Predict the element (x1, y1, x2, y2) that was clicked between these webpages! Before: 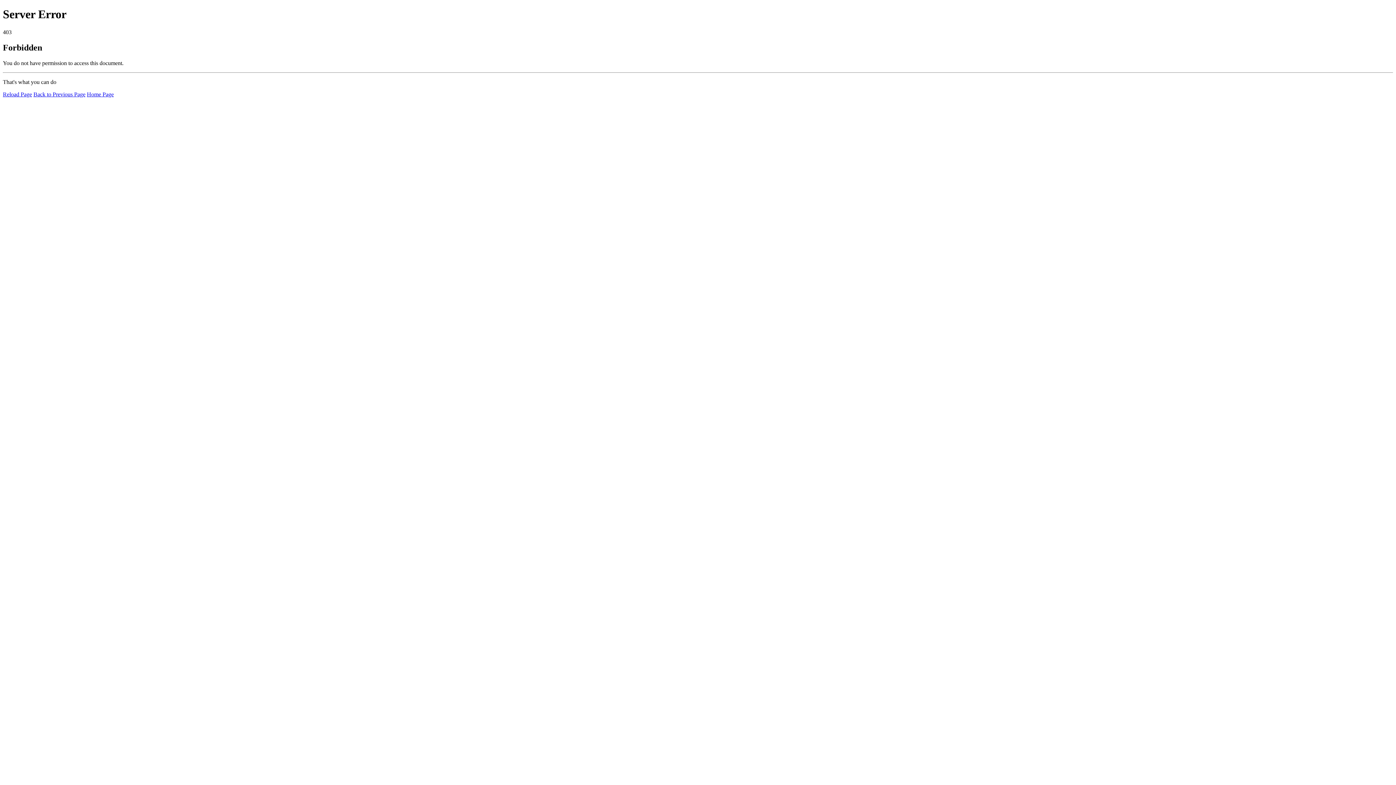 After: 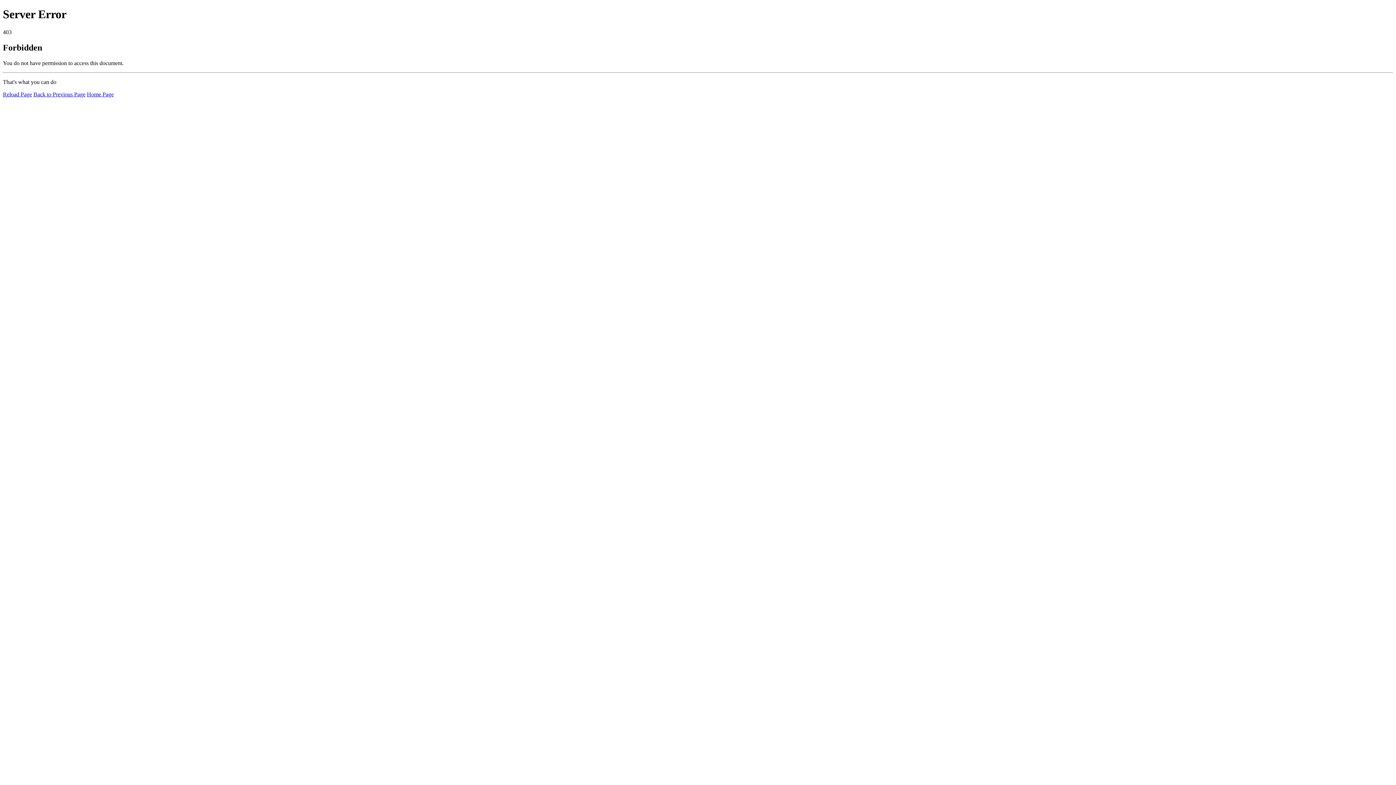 Action: bbox: (2, 91, 32, 97) label: Reload Page